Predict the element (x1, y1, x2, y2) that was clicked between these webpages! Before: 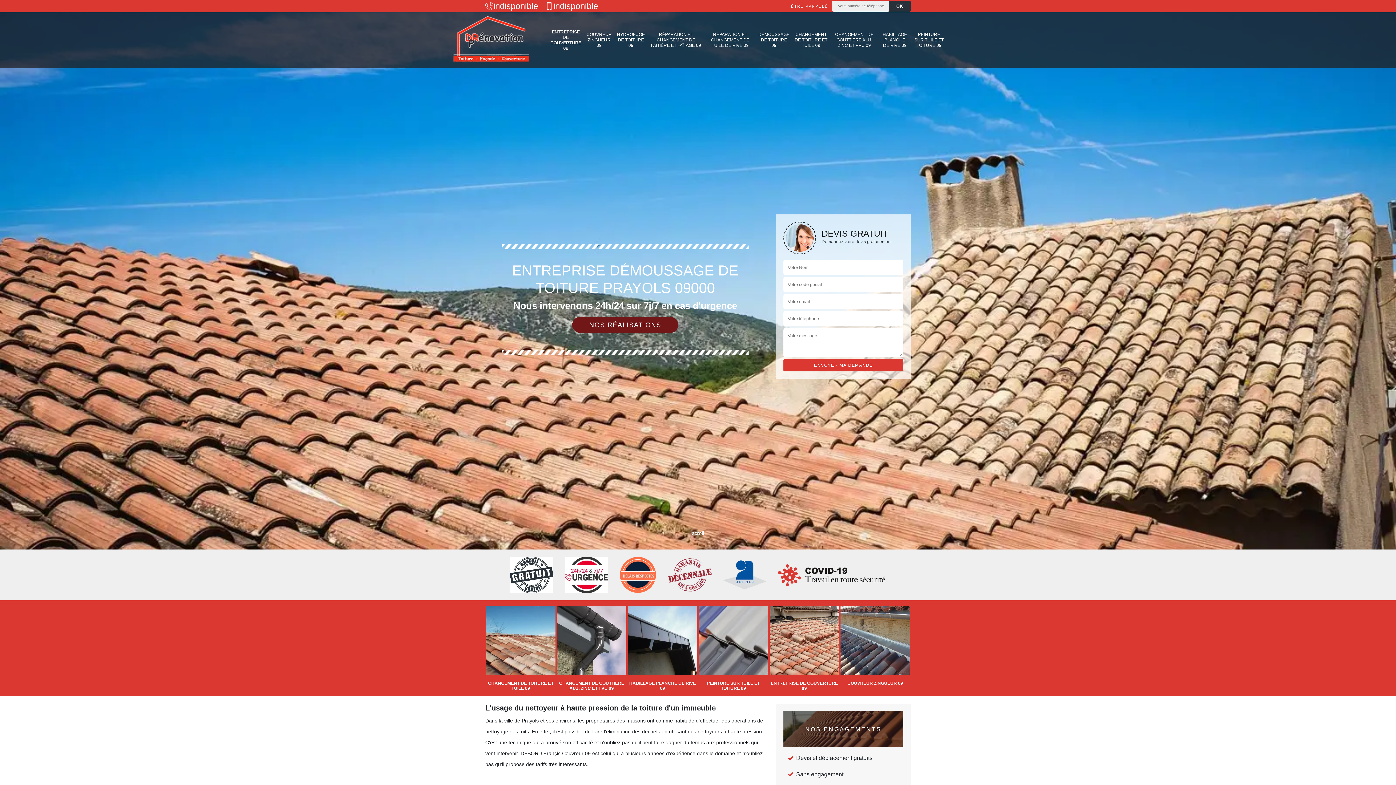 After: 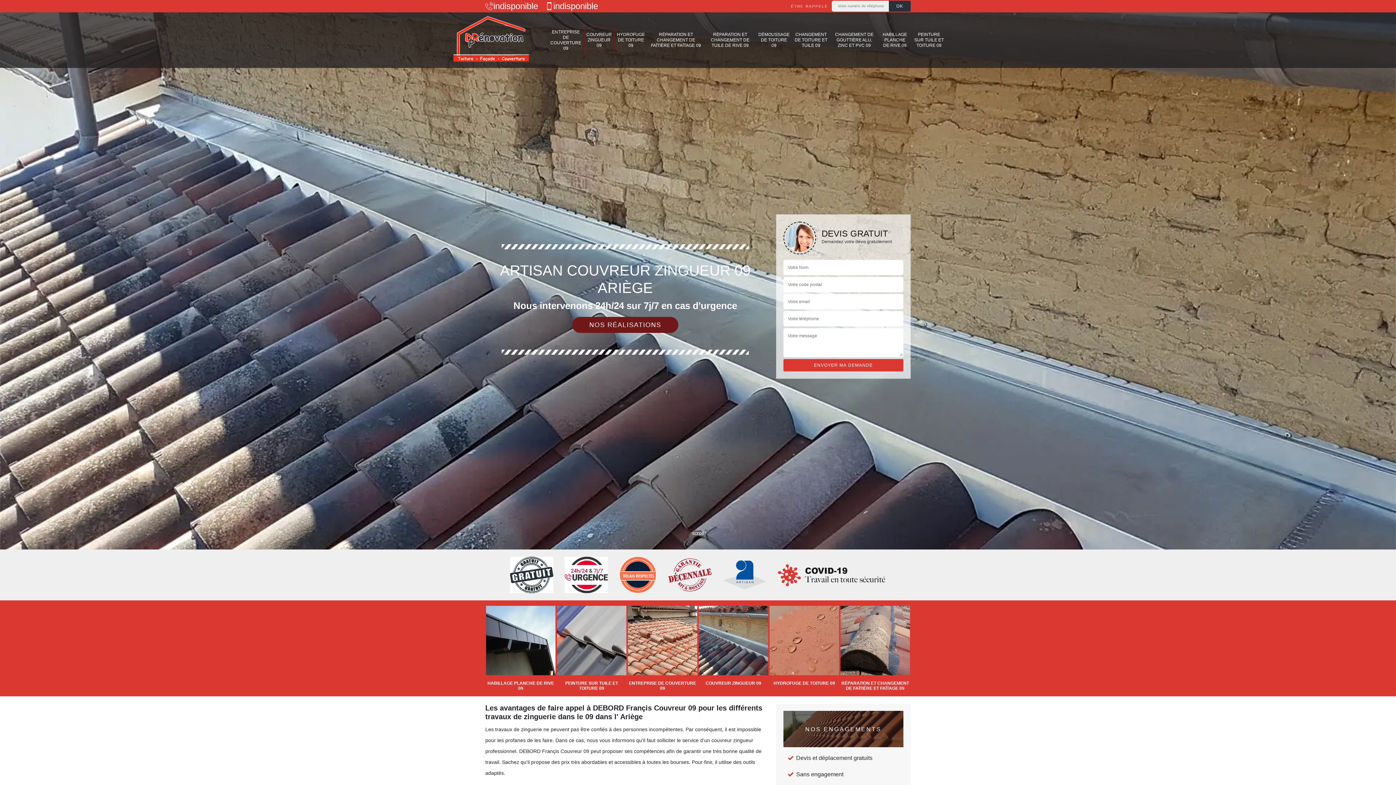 Action: bbox: (586, 29, 612, 51) label: COUVREUR ZINGUEUR 09